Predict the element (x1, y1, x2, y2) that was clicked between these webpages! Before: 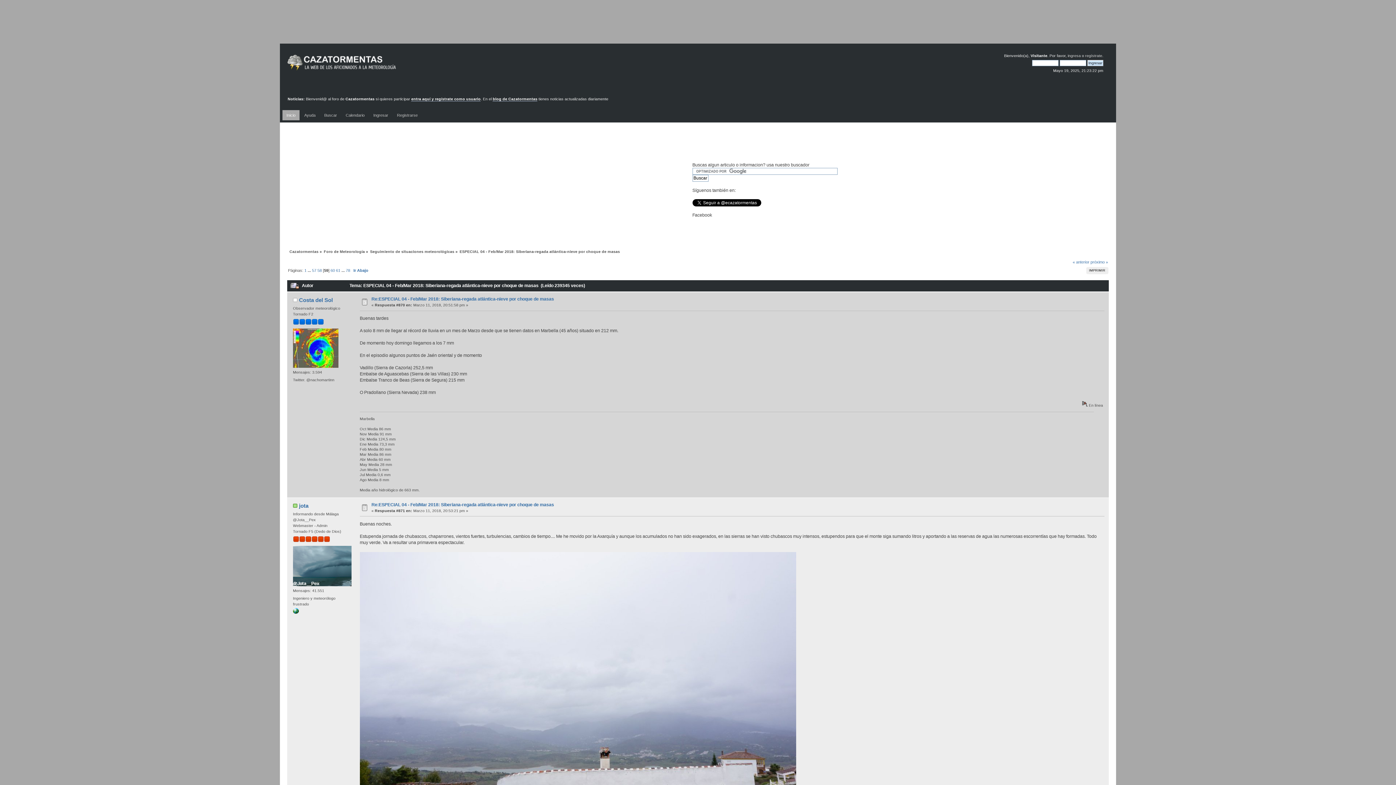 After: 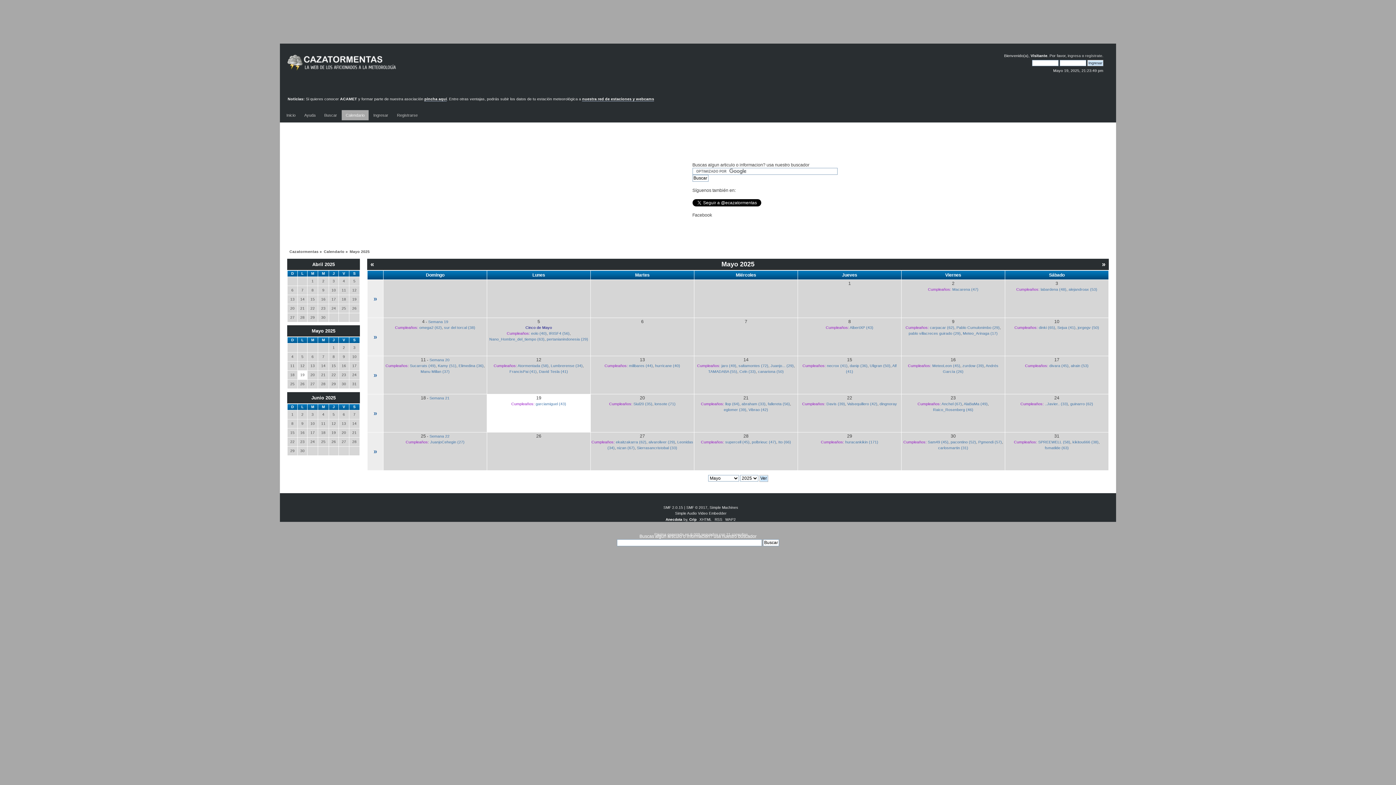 Action: bbox: (341, 110, 368, 120) label: Calendario